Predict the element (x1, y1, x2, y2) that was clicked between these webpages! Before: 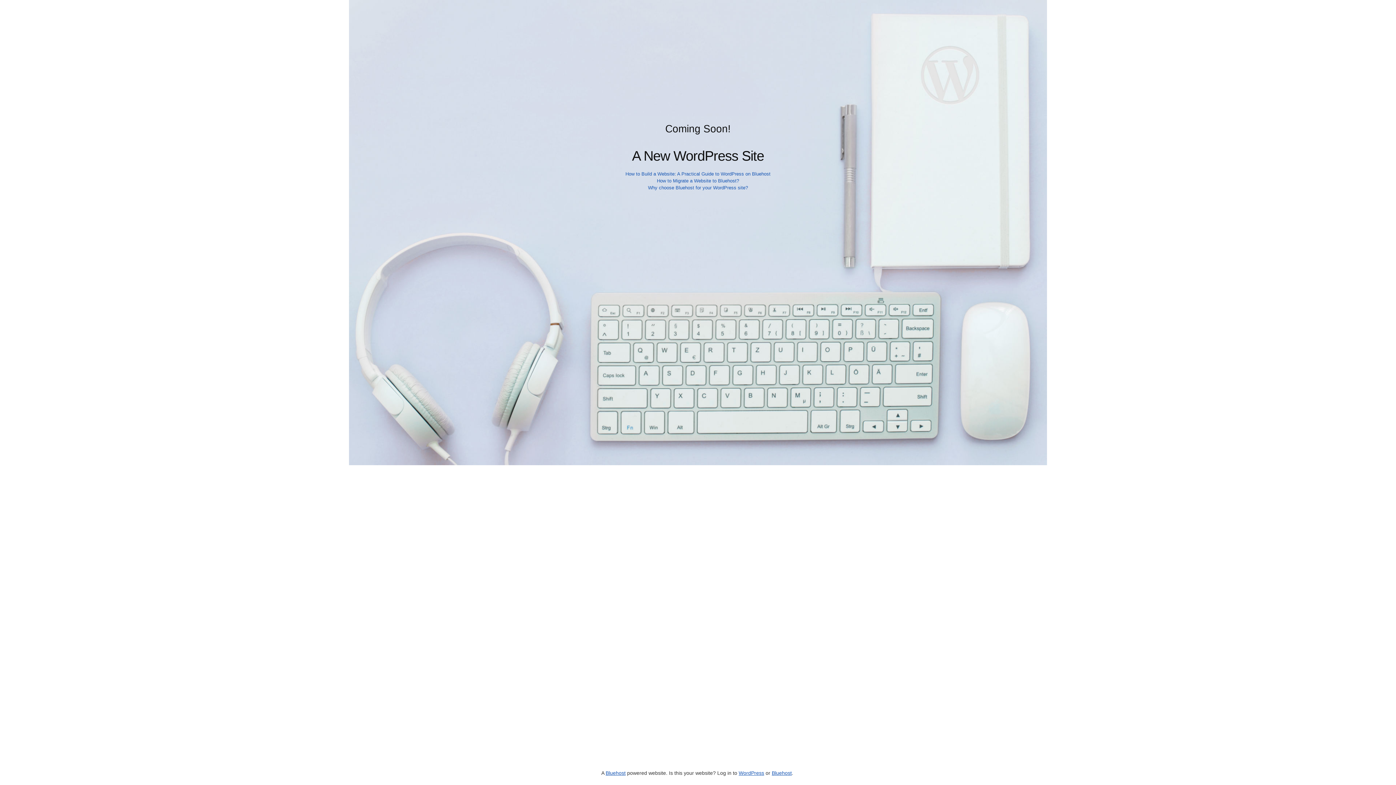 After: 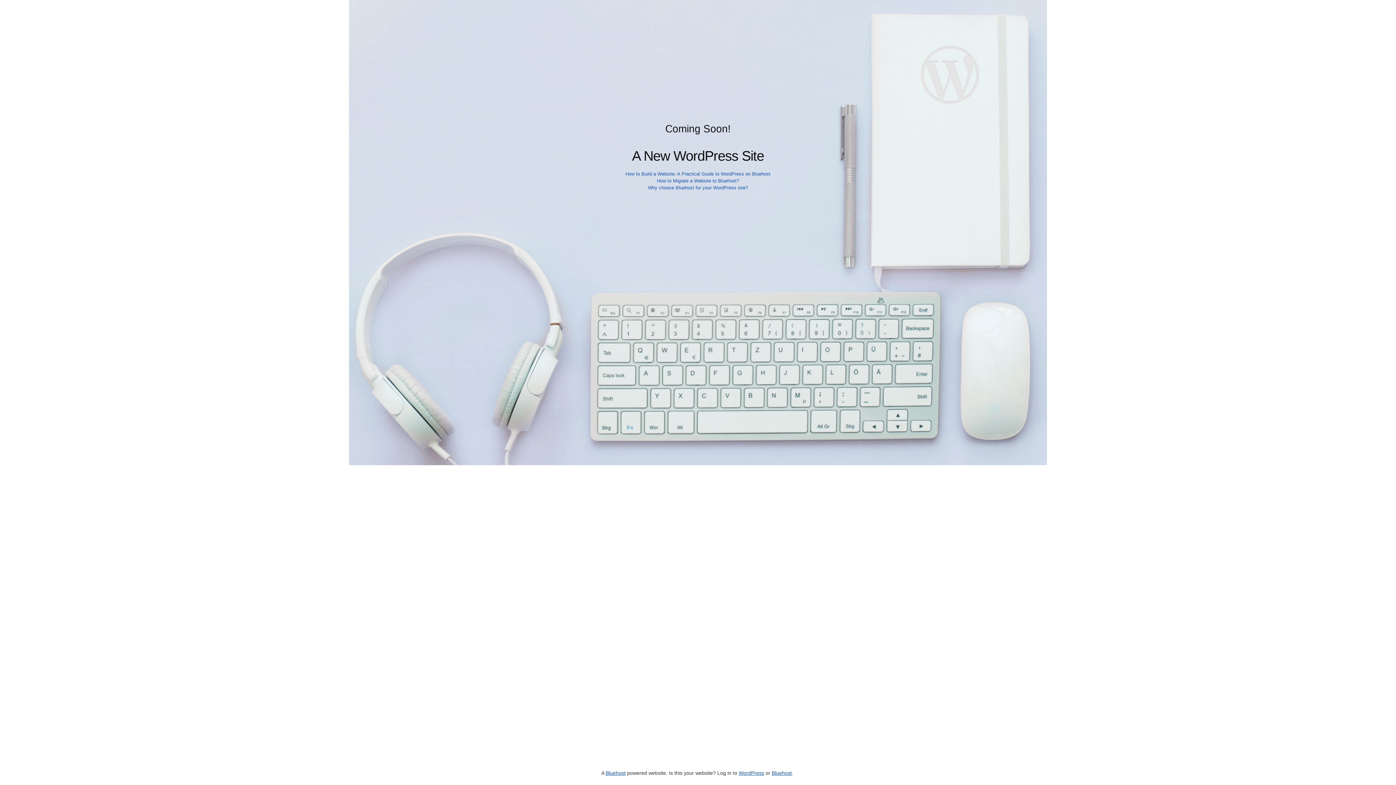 Action: bbox: (657, 178, 739, 183) label: How to Migrate a Website to Bluehost?